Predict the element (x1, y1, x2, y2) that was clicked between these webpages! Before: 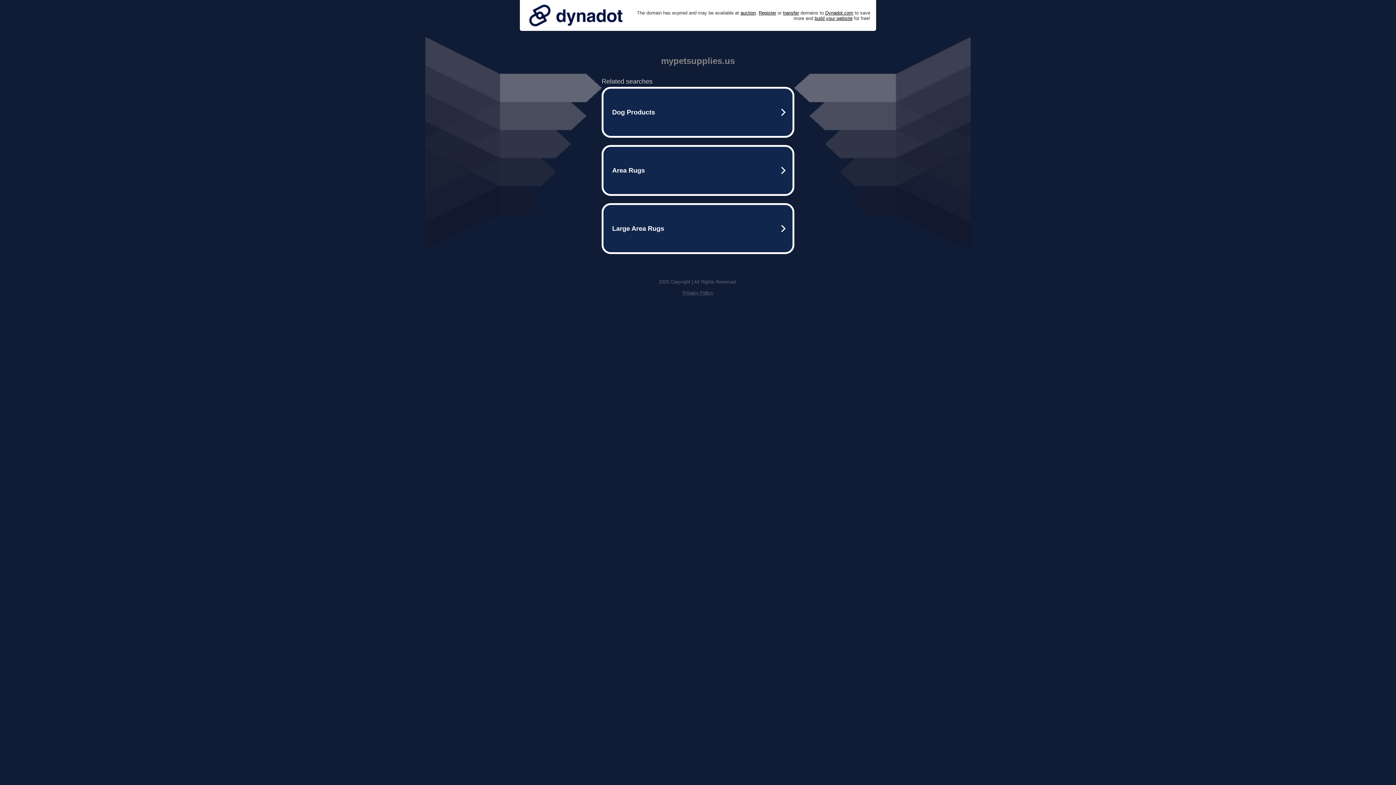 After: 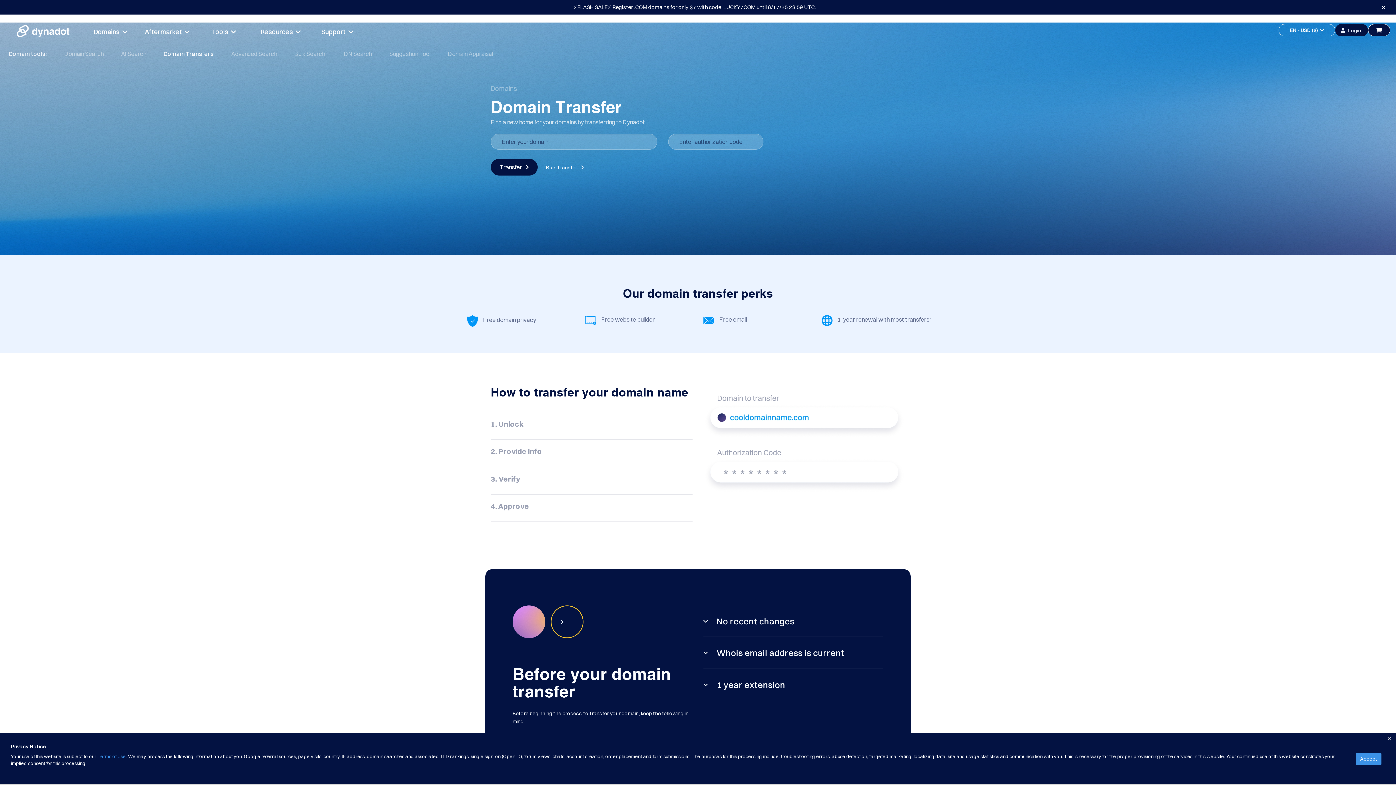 Action: label: transfer bbox: (783, 10, 799, 15)